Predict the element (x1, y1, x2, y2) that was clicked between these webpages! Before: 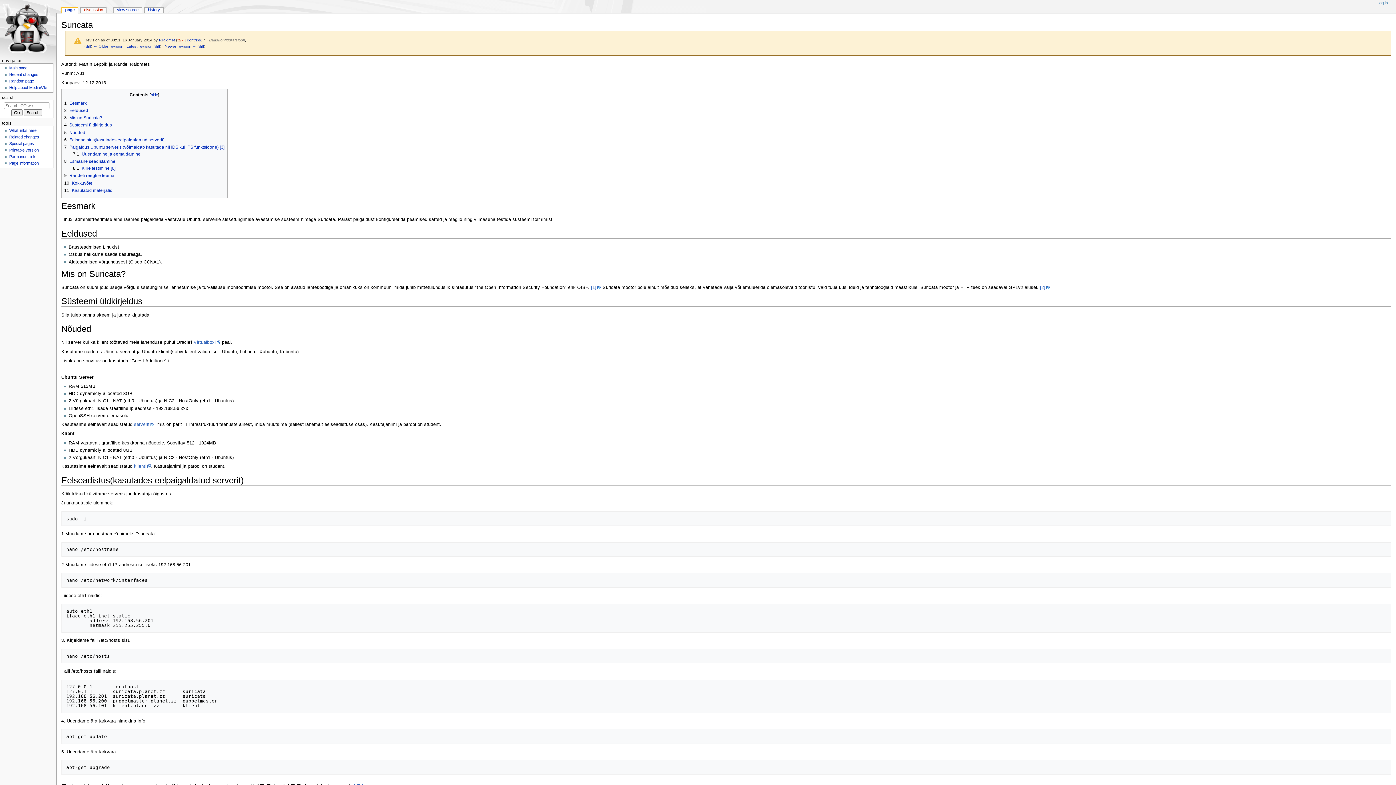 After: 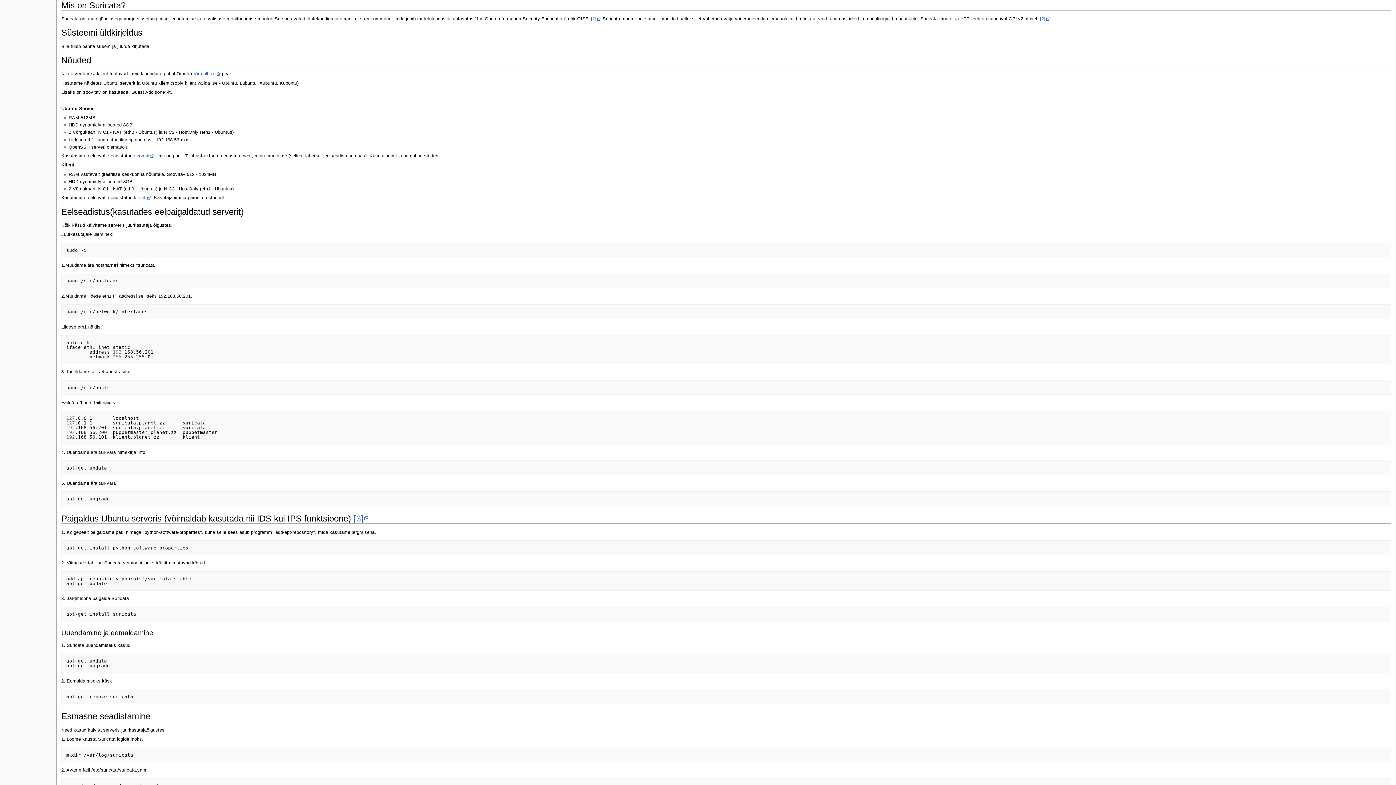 Action: label: 3	Mis on Suricata? bbox: (64, 115, 102, 120)